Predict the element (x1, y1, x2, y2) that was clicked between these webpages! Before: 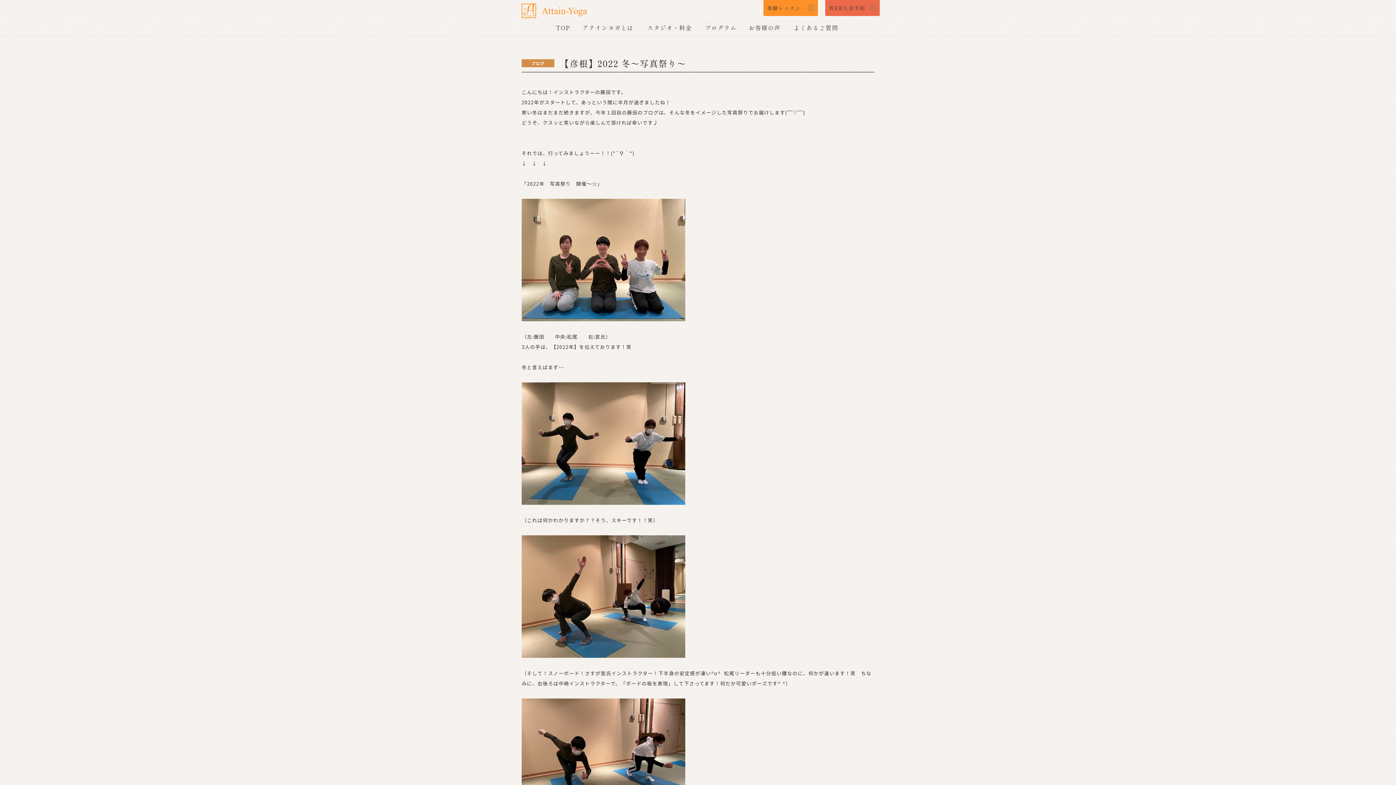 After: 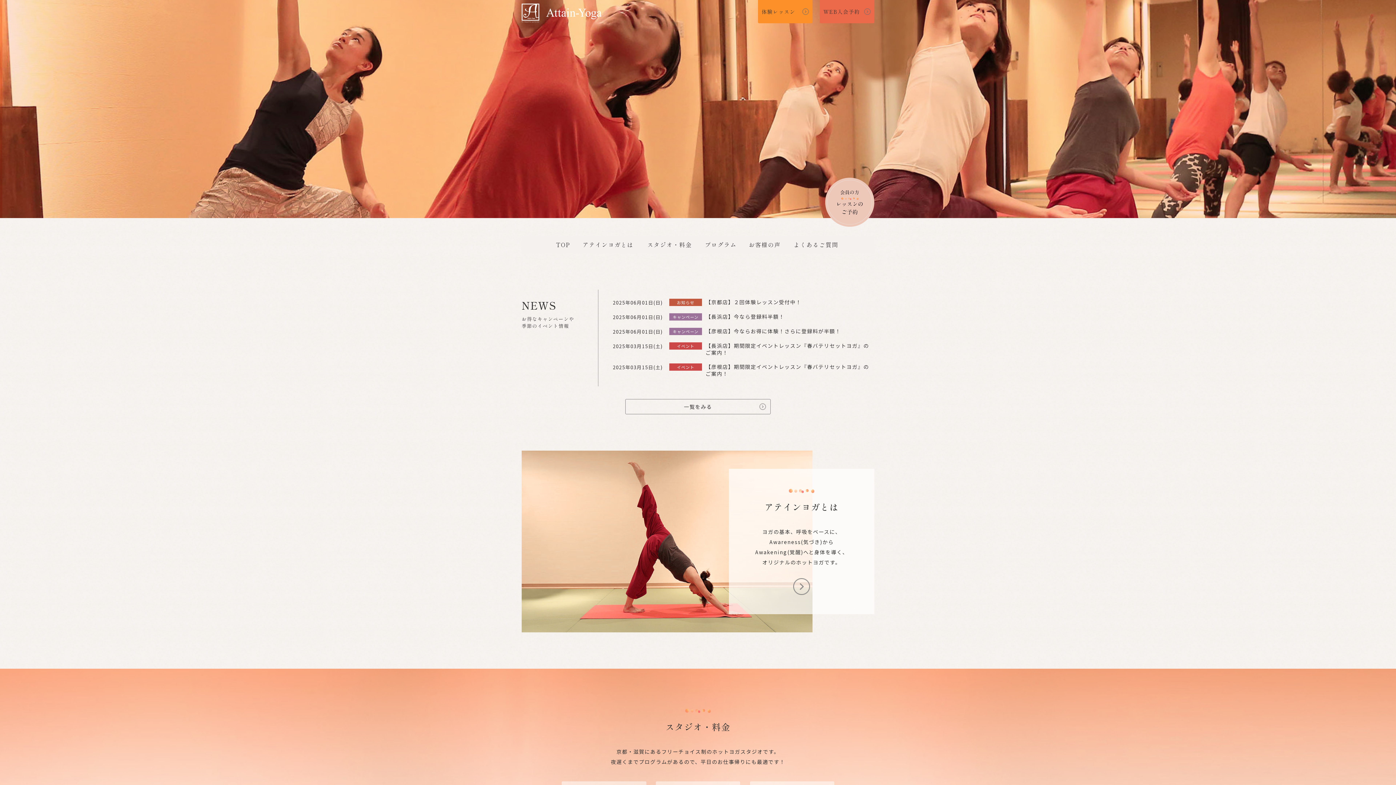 Action: bbox: (521, 3, 587, 19)